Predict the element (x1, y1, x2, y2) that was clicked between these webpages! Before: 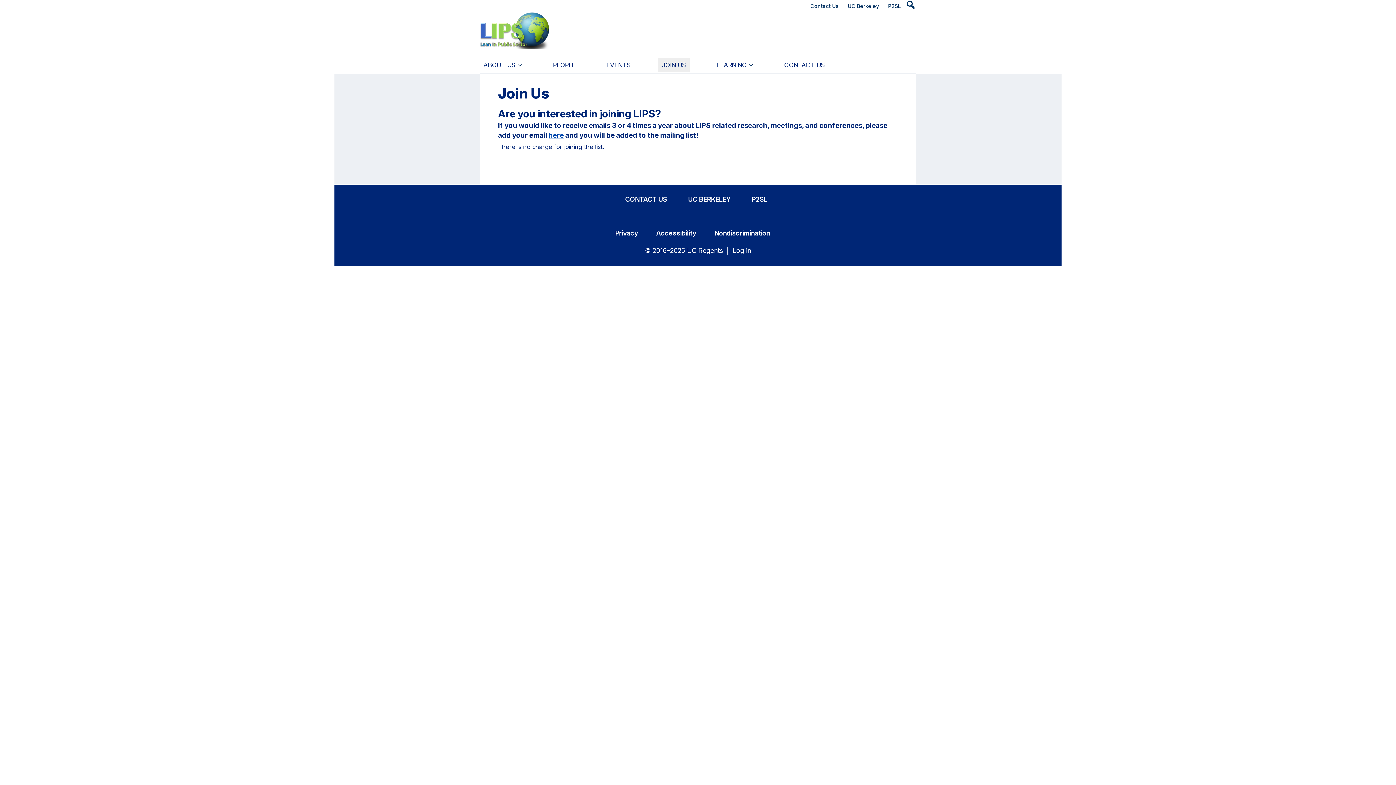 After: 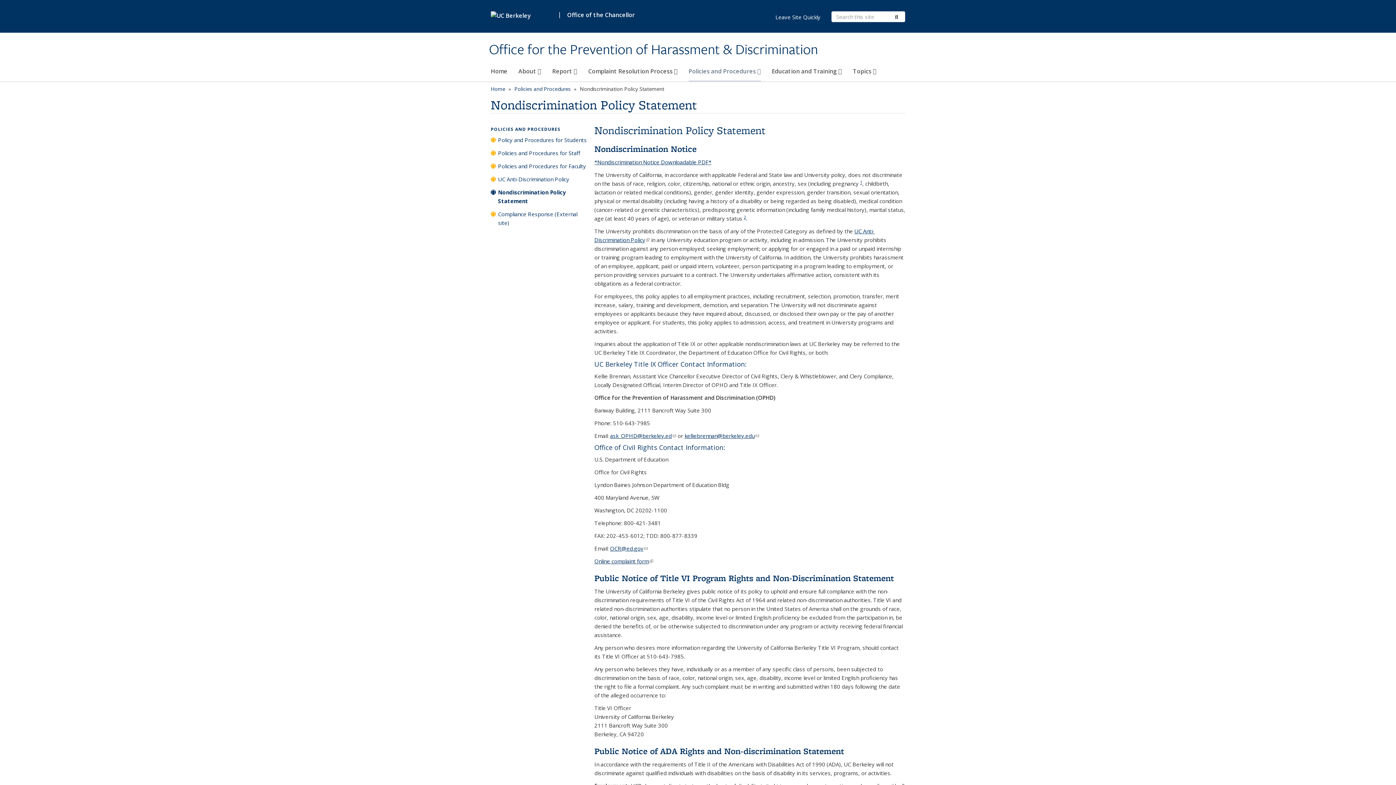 Action: bbox: (714, 228, 770, 238) label: Nondiscrimination